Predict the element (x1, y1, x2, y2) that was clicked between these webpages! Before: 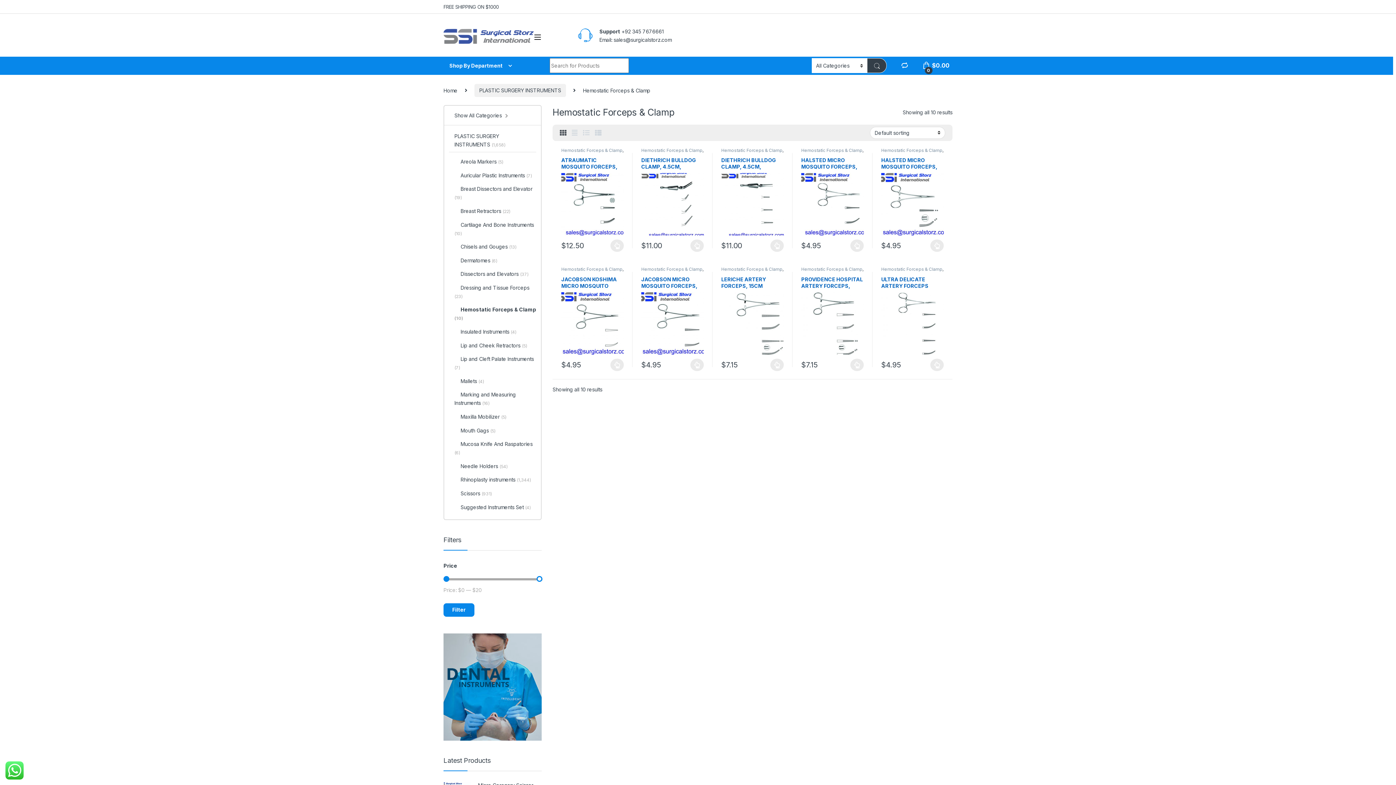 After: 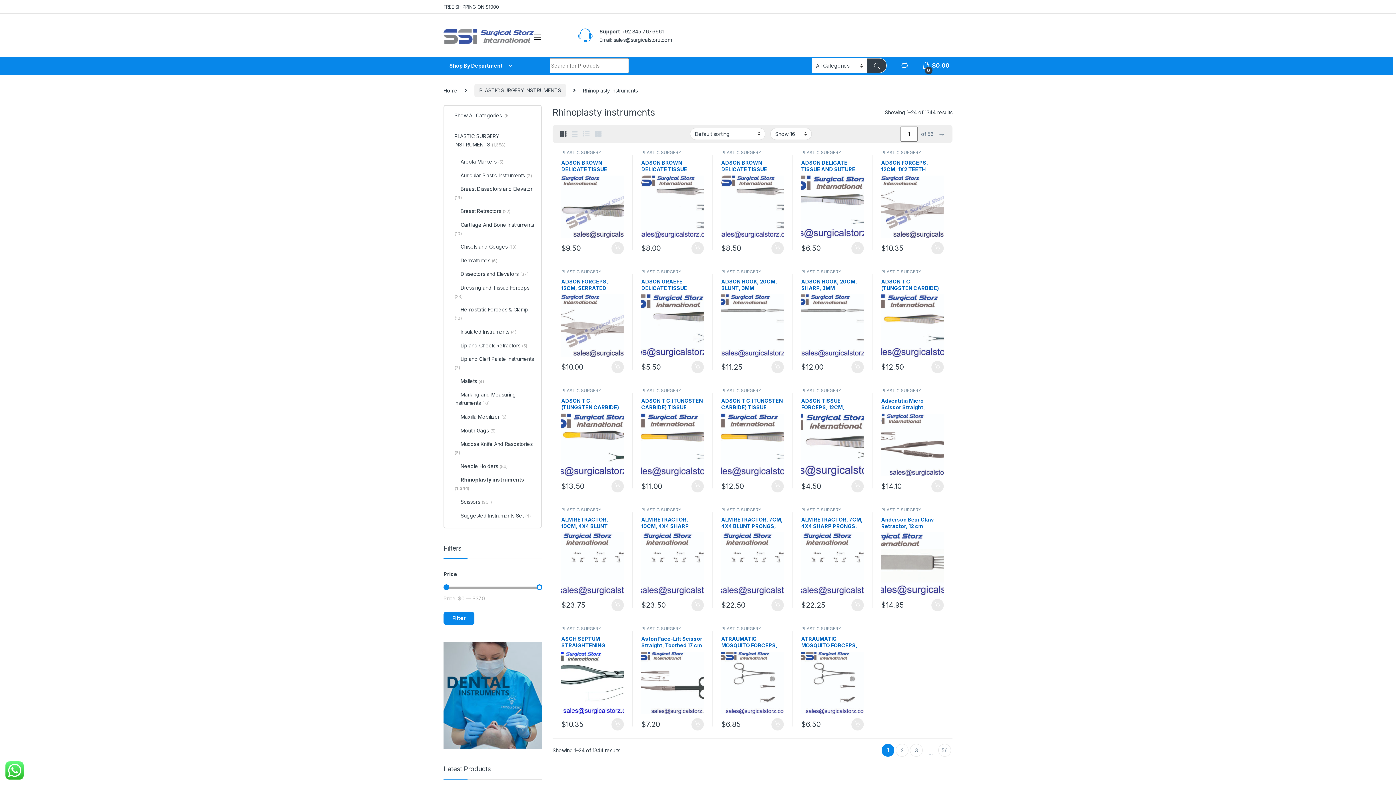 Action: bbox: (449, 473, 531, 487) label: Rhinoplasty instruments (1,344)